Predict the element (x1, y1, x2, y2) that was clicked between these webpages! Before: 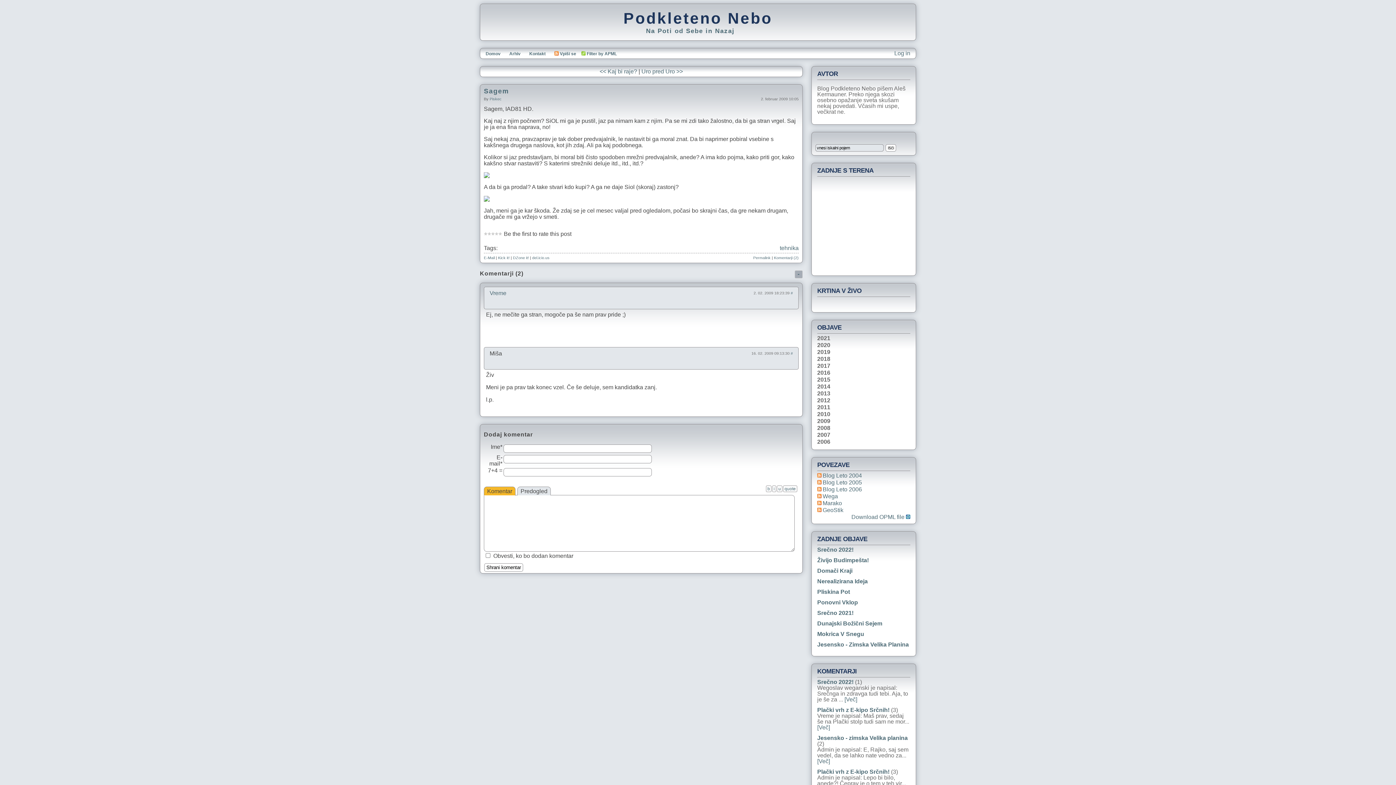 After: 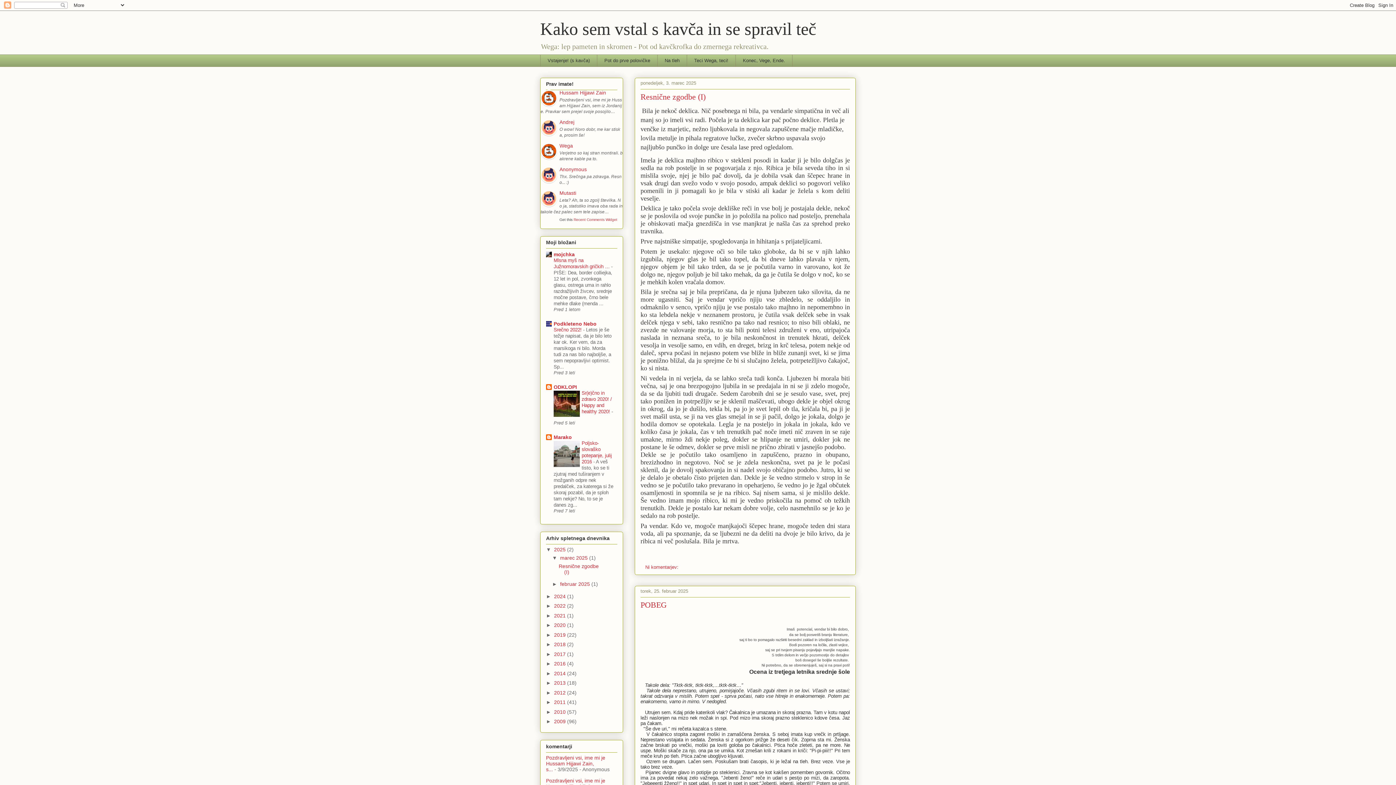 Action: bbox: (817, 493, 822, 499)